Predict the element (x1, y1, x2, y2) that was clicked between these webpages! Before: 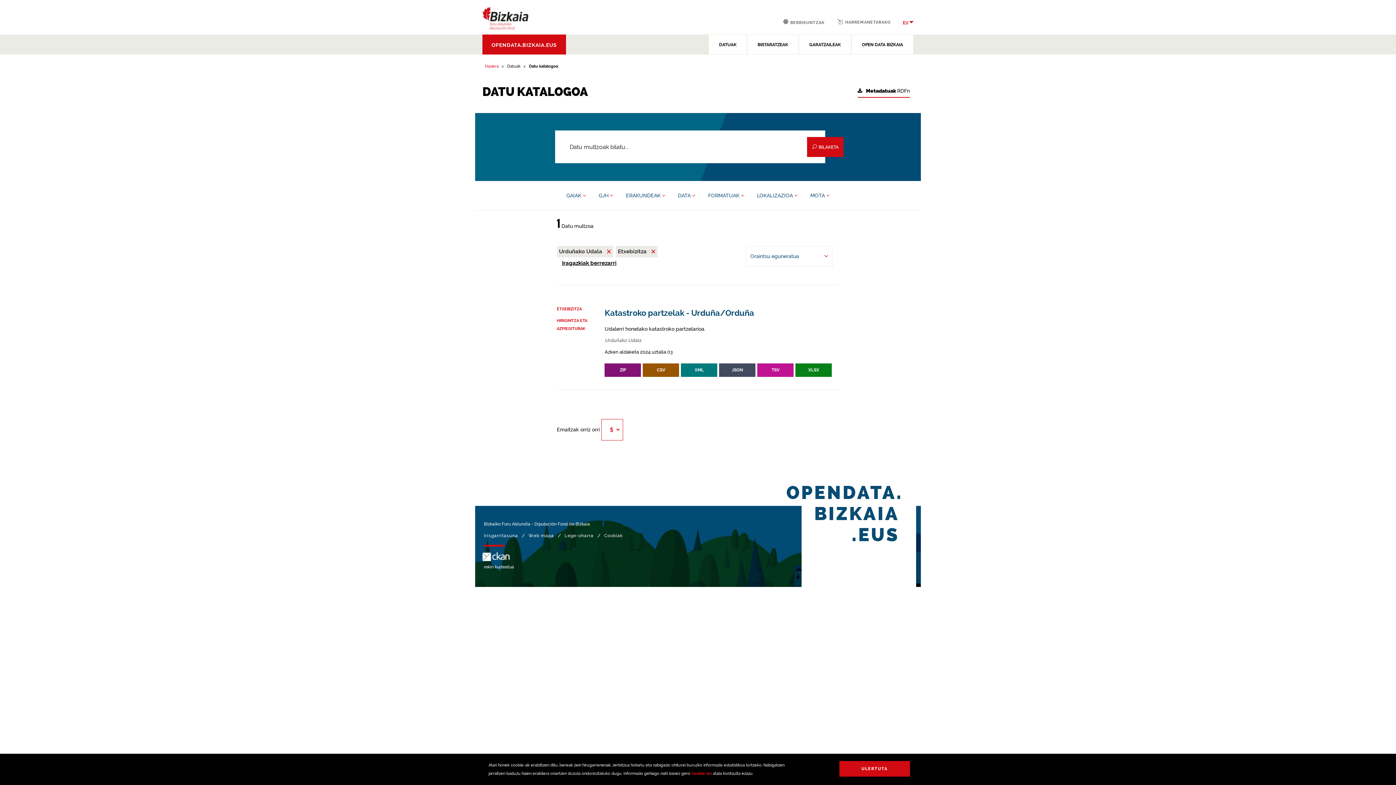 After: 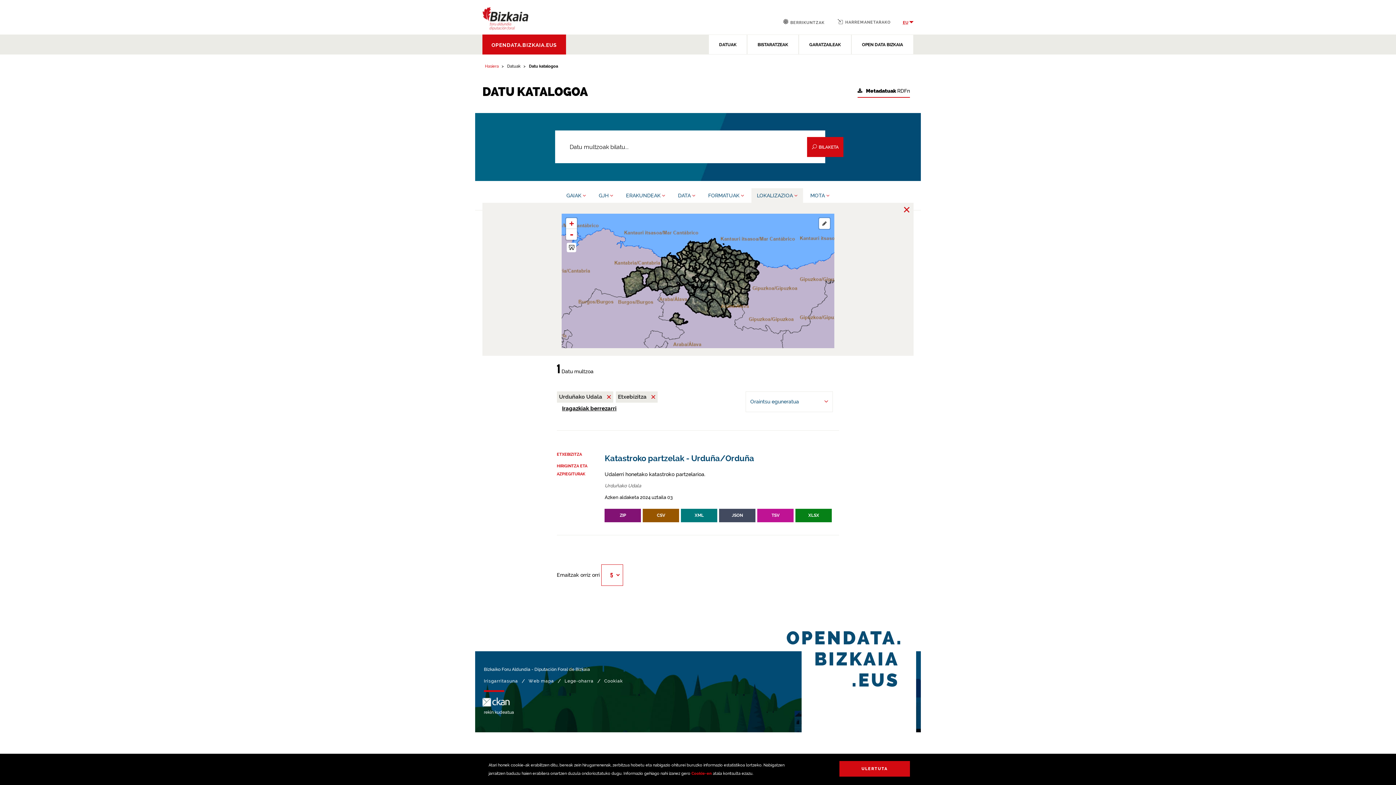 Action: label: LOKALIZAZIOA  bbox: (751, 188, 803, 202)